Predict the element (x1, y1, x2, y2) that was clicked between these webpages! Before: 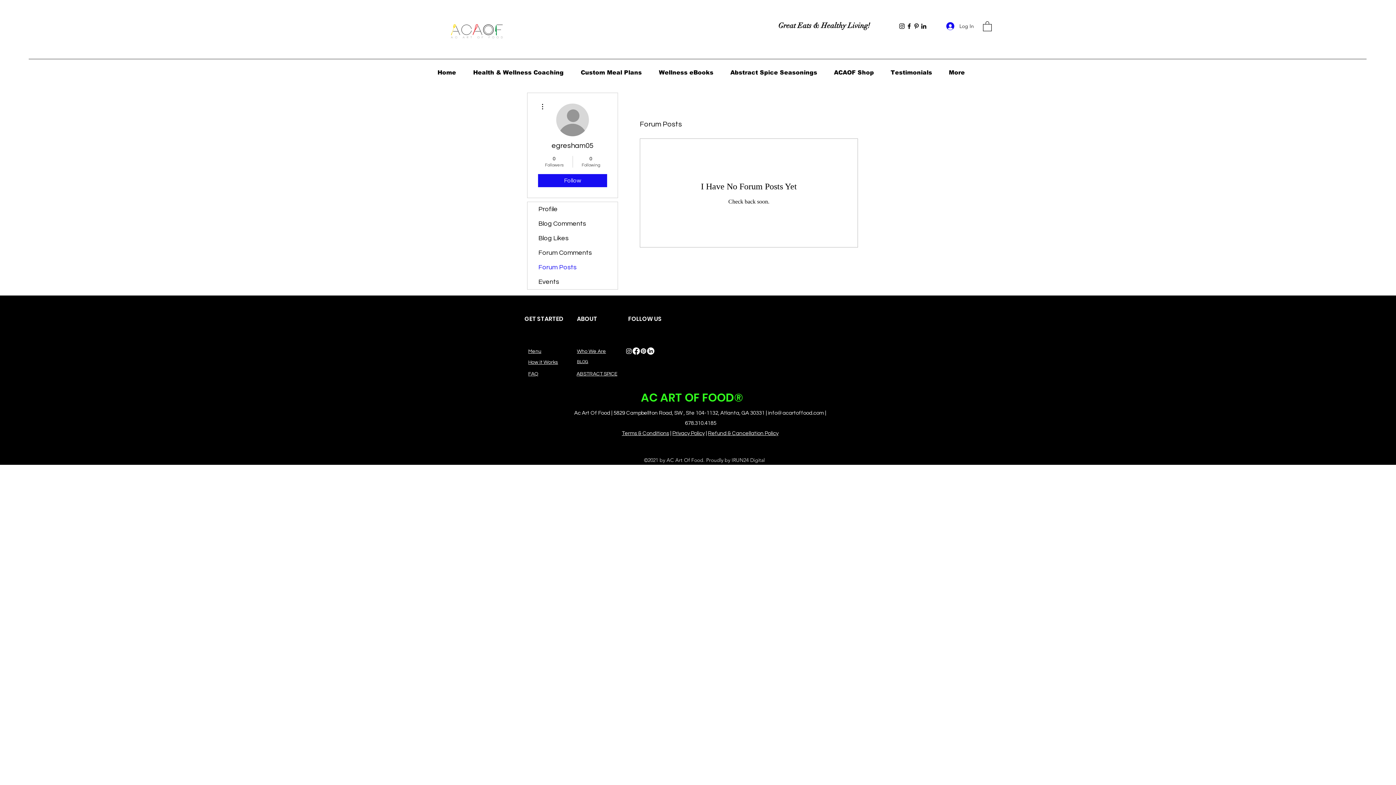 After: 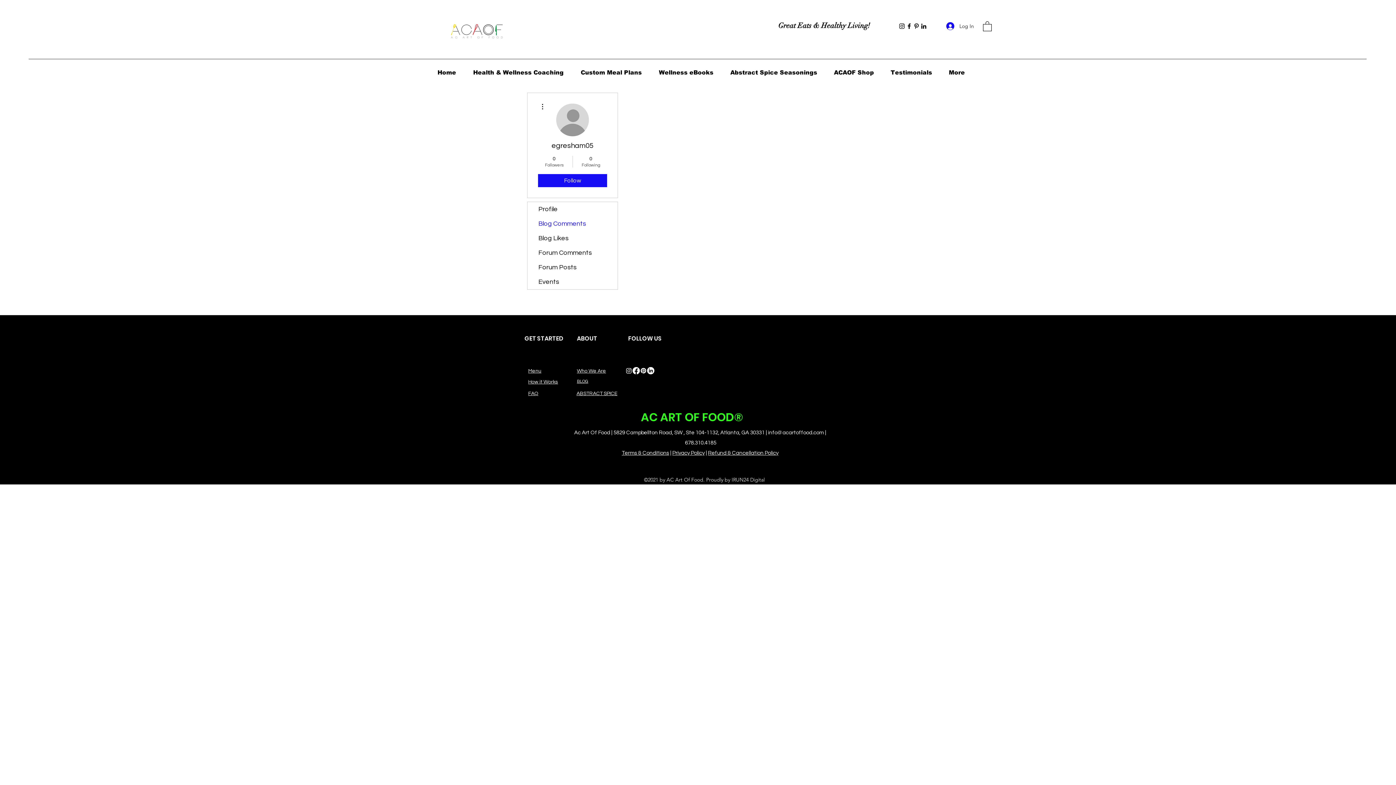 Action: label: Blog Comments bbox: (527, 216, 617, 231)